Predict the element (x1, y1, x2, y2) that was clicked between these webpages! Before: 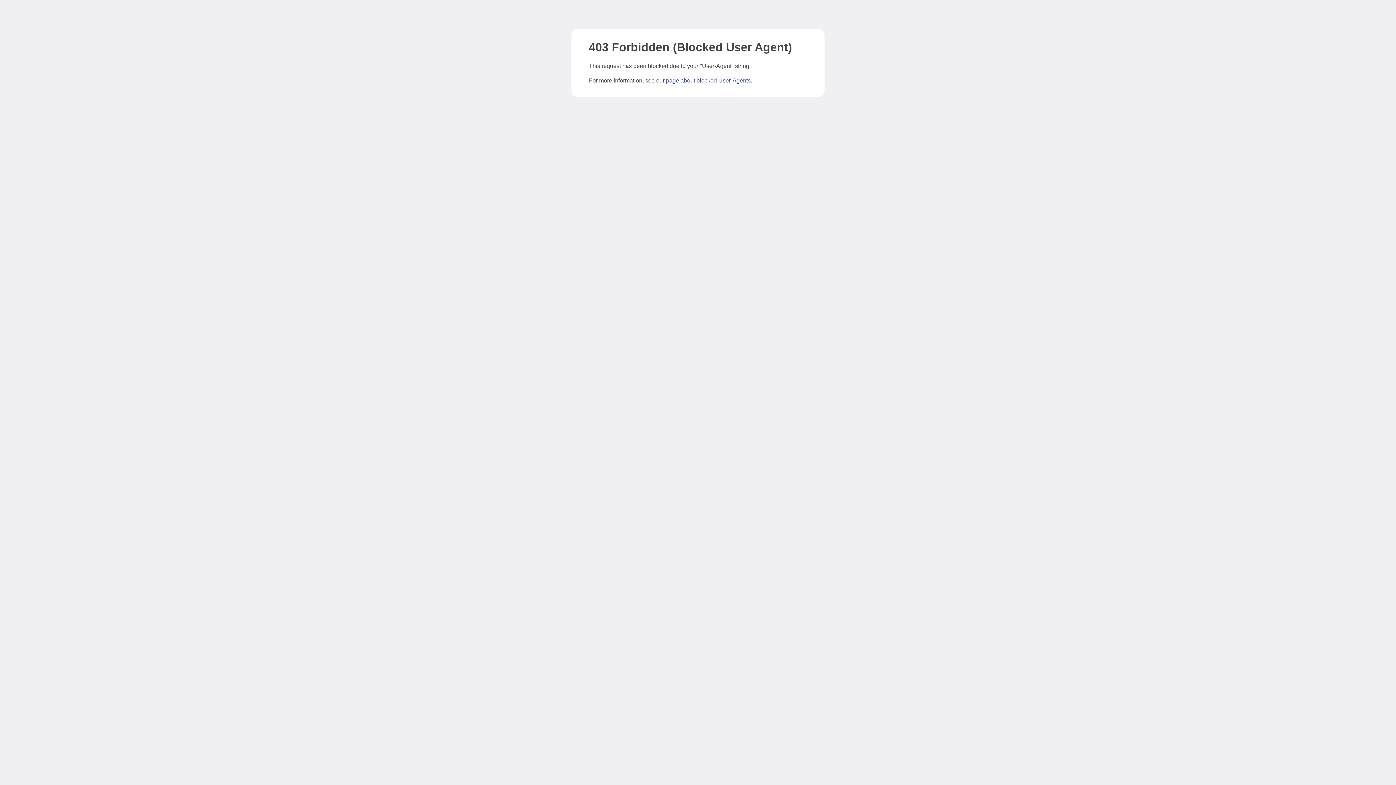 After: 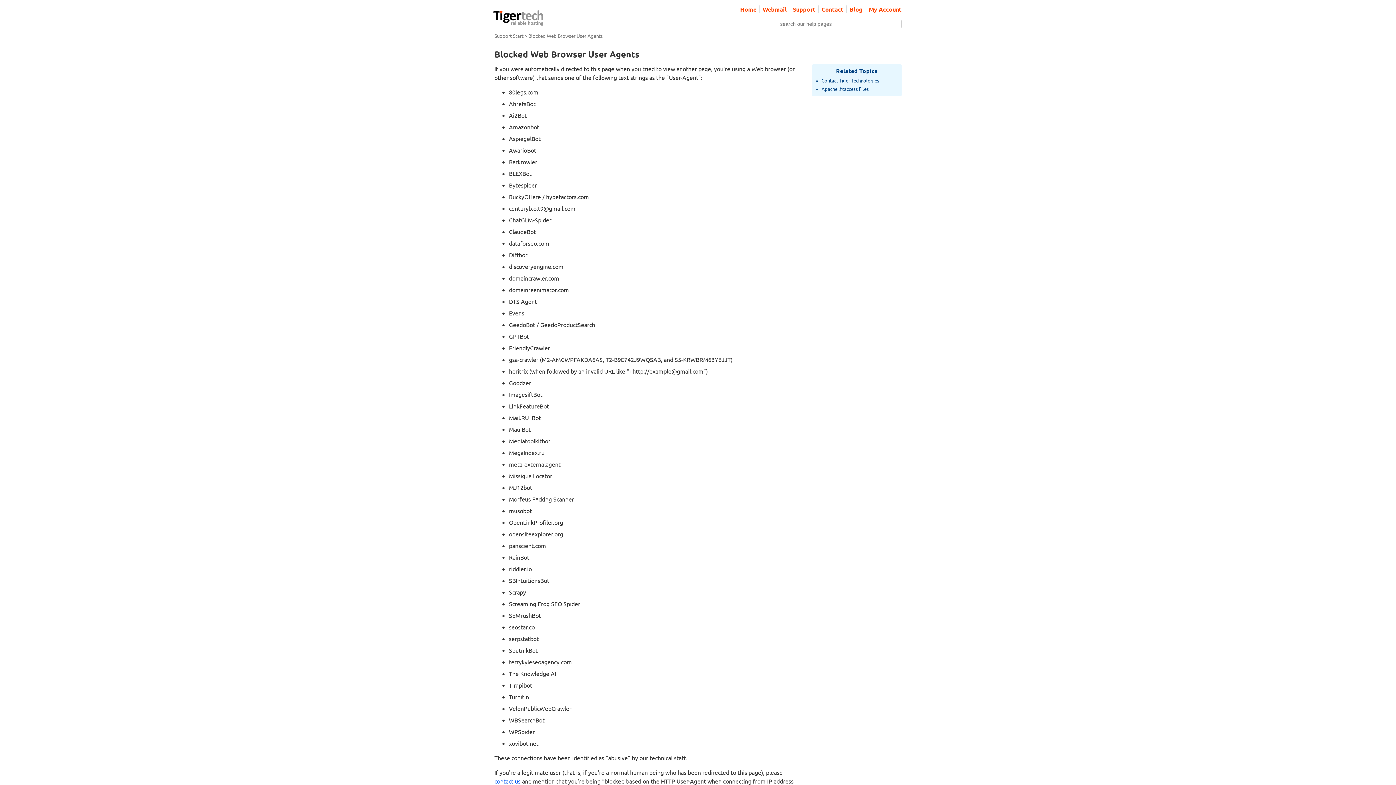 Action: label: page about blocked User-Agents bbox: (666, 77, 750, 83)